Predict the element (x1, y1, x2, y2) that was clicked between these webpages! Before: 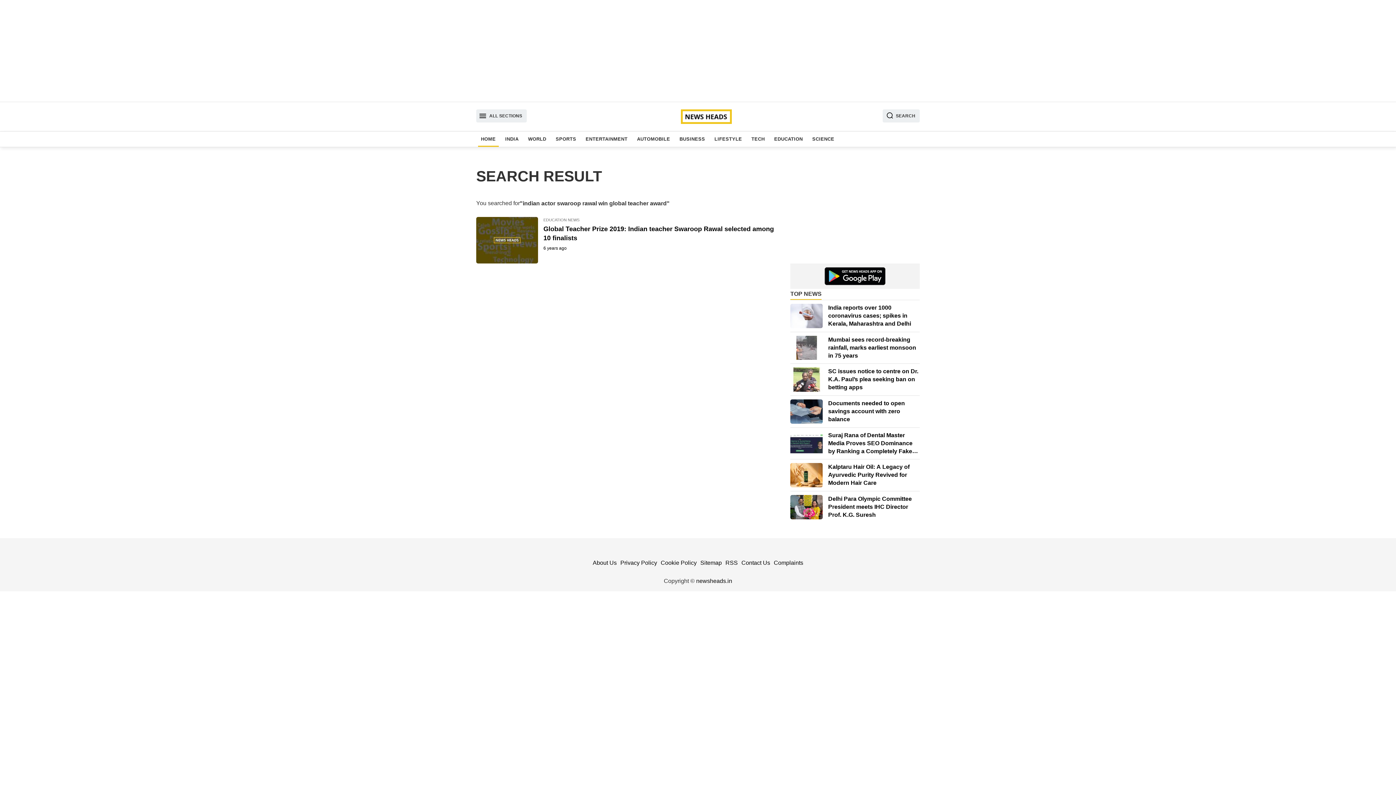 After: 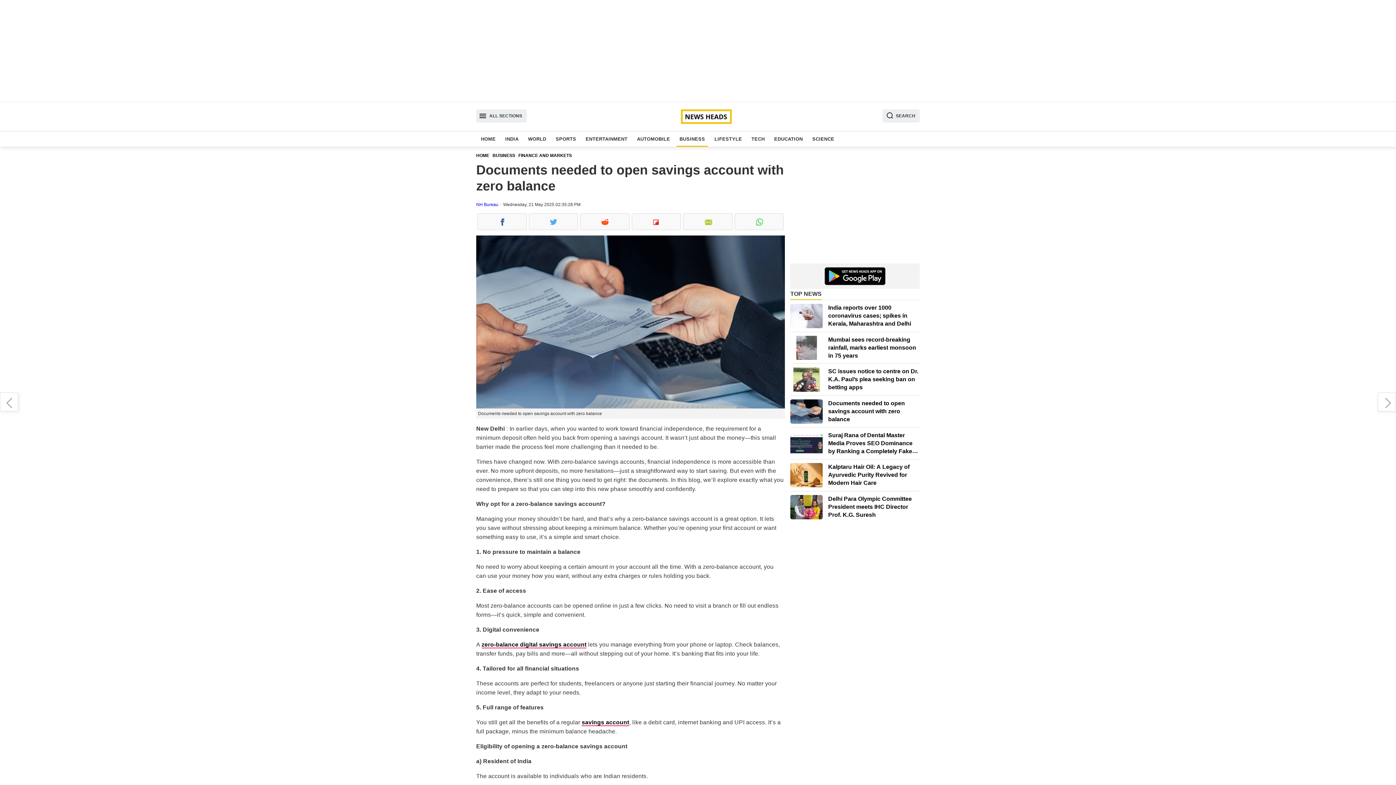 Action: bbox: (828, 399, 919, 423) label: Documents needed to open savings account with zero balance